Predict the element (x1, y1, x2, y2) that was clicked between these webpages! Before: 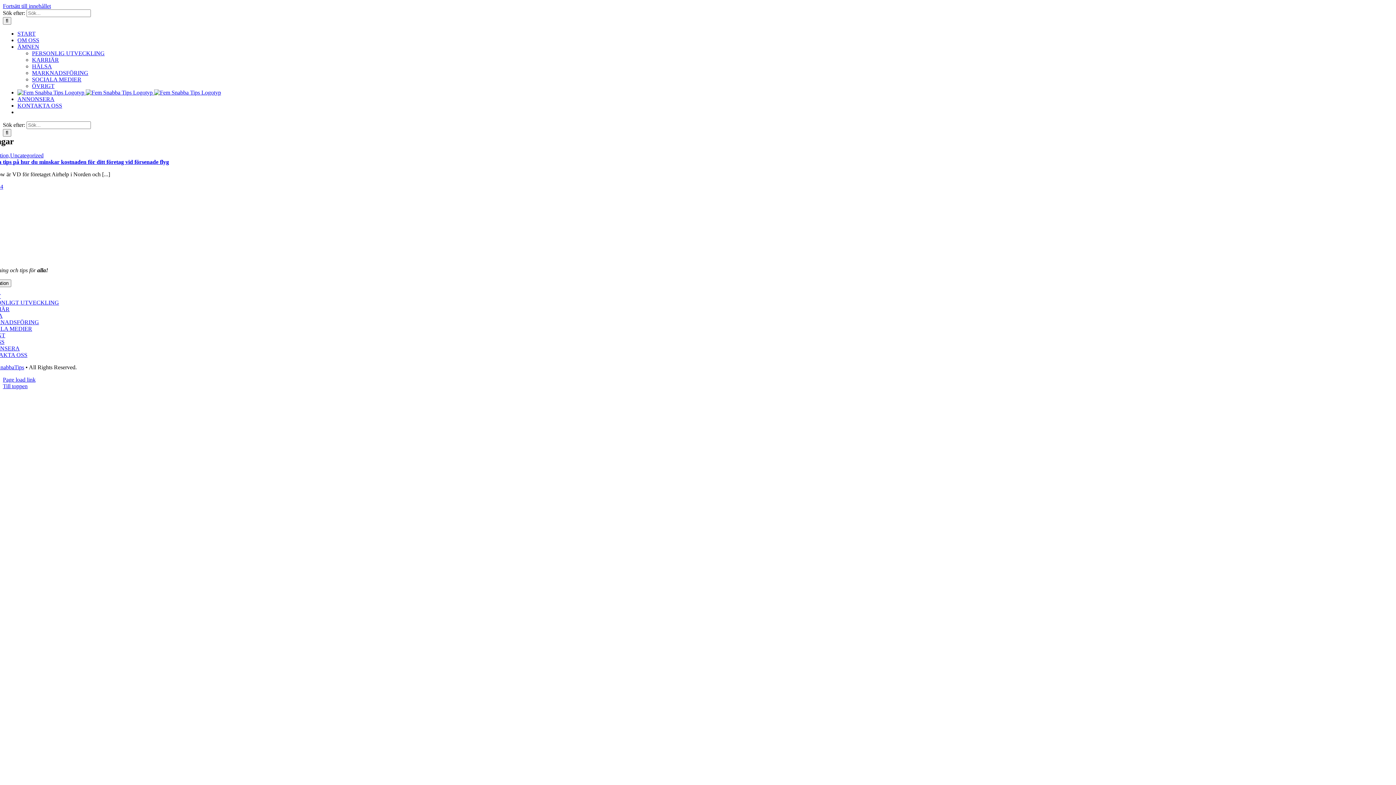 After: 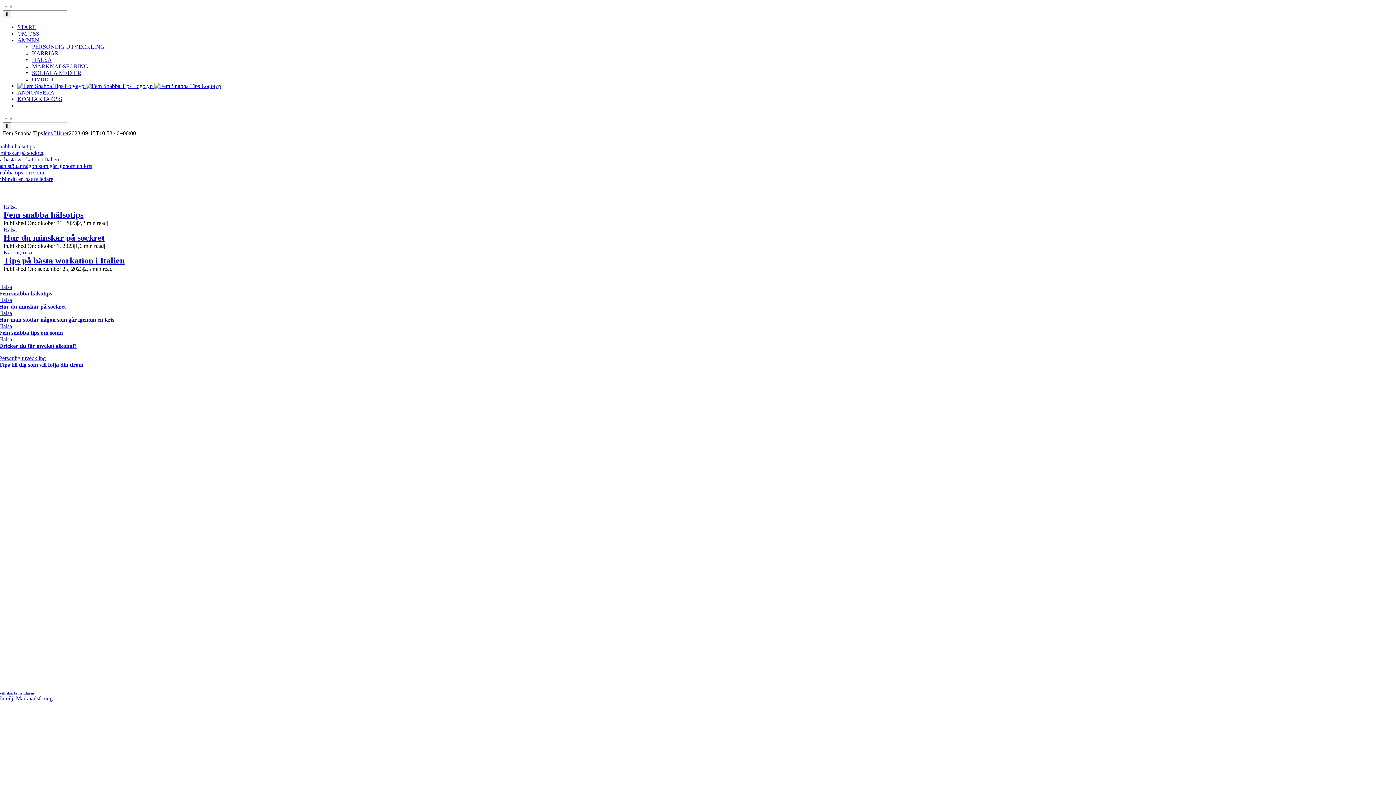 Action: label: femsnabbatips-logo-300×97-vit bbox: (-43, 226, 65, 232)